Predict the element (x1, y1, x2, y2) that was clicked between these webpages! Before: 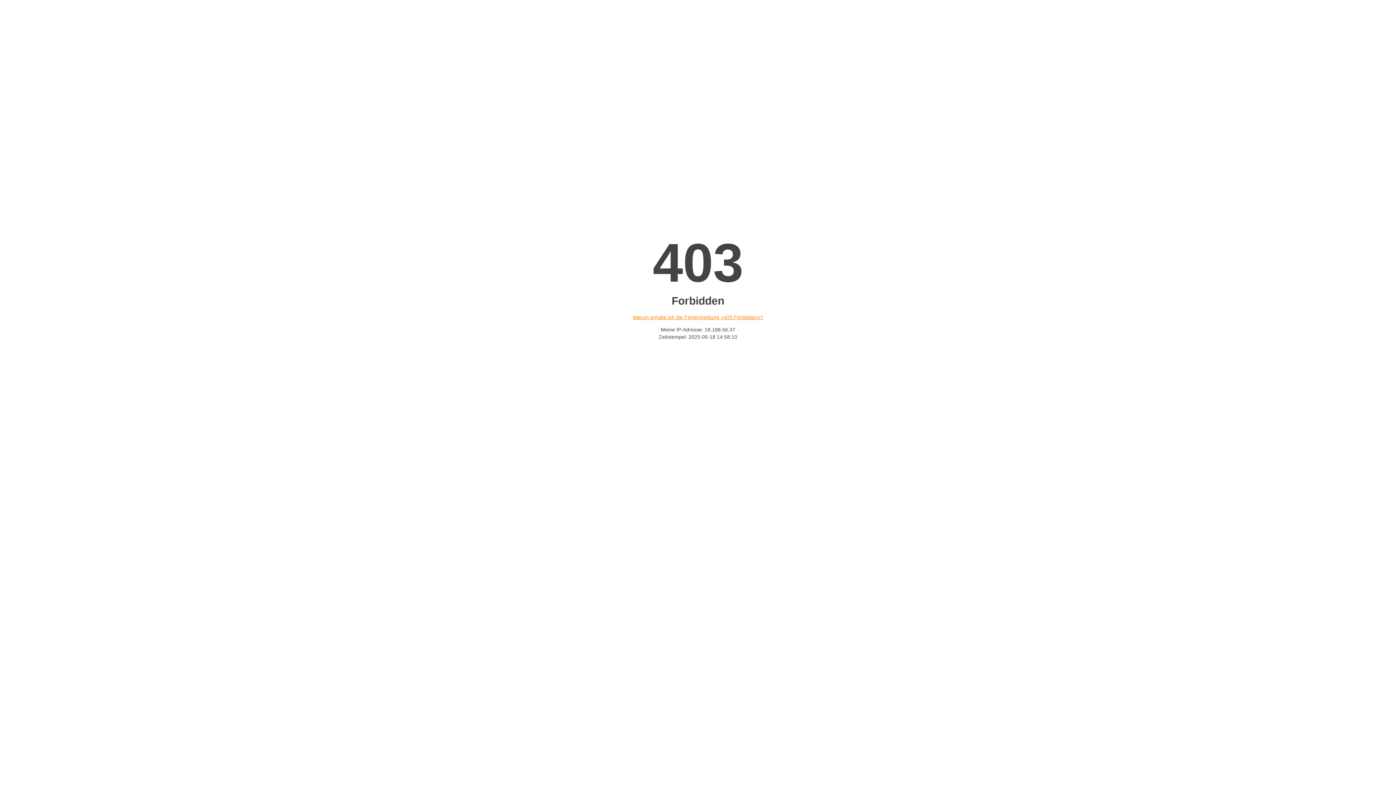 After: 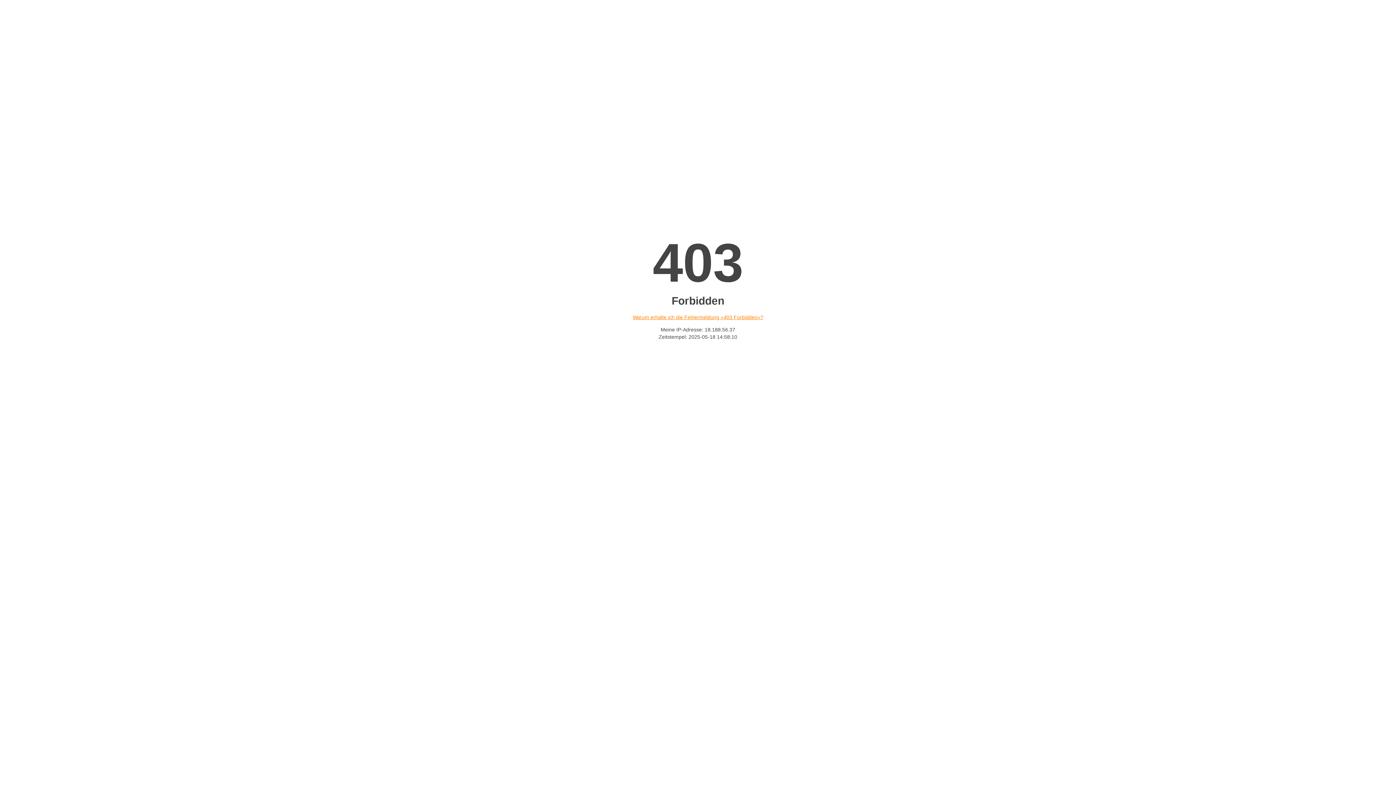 Action: label: Warum erhalte ich die Fehlermeldung «403 Forbidden»? bbox: (632, 314, 763, 320)